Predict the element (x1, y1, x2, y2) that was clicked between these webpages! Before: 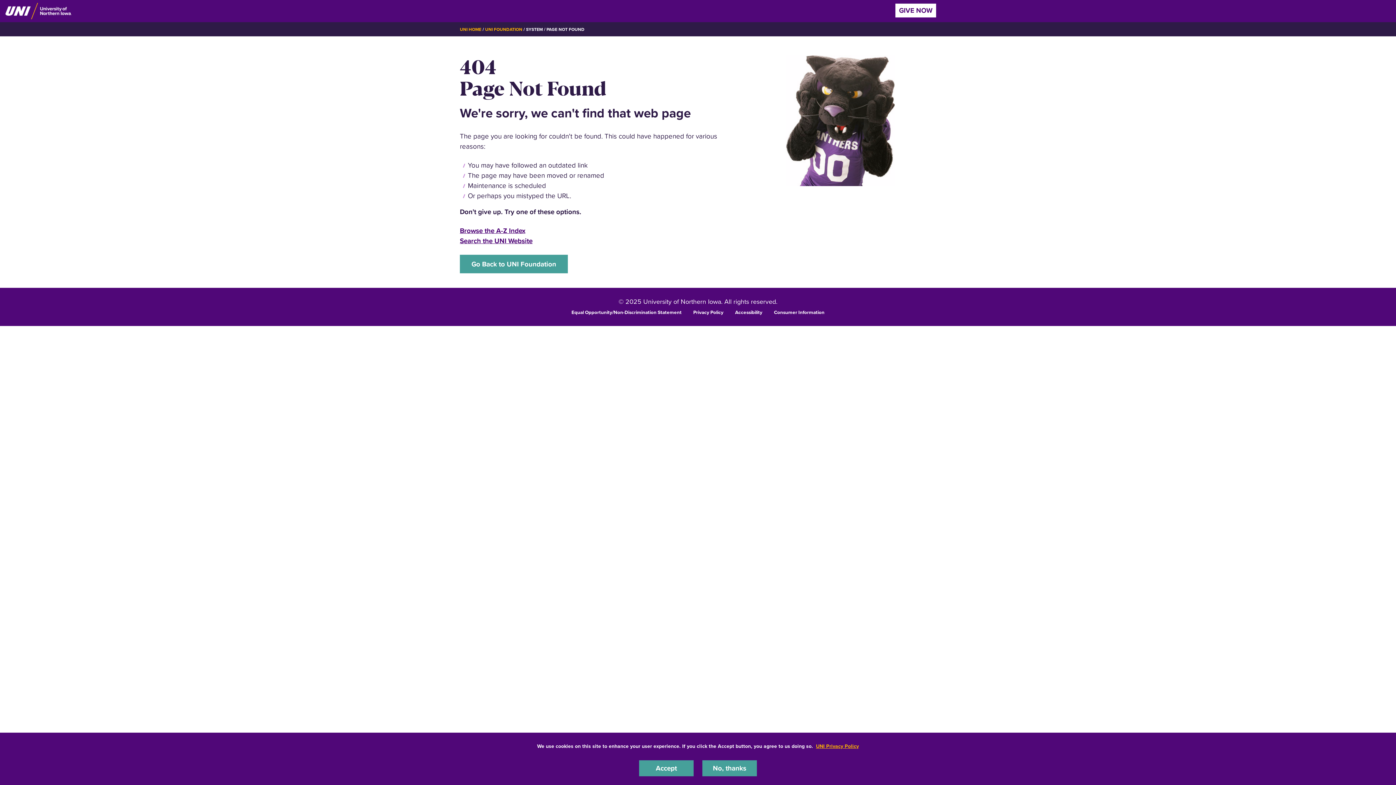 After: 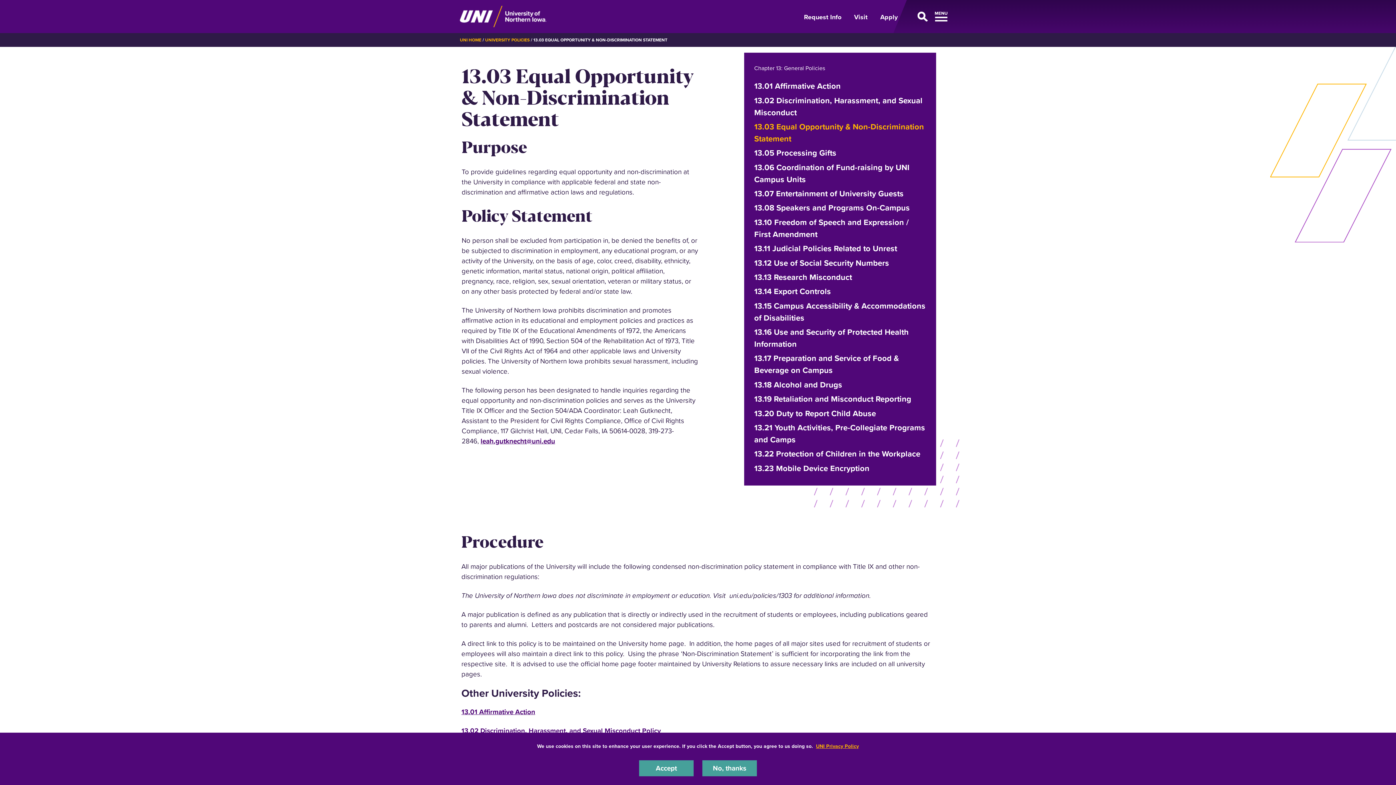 Action: label: Equal Opportunity/Non-Discrimination Statement bbox: (571, 308, 681, 315)